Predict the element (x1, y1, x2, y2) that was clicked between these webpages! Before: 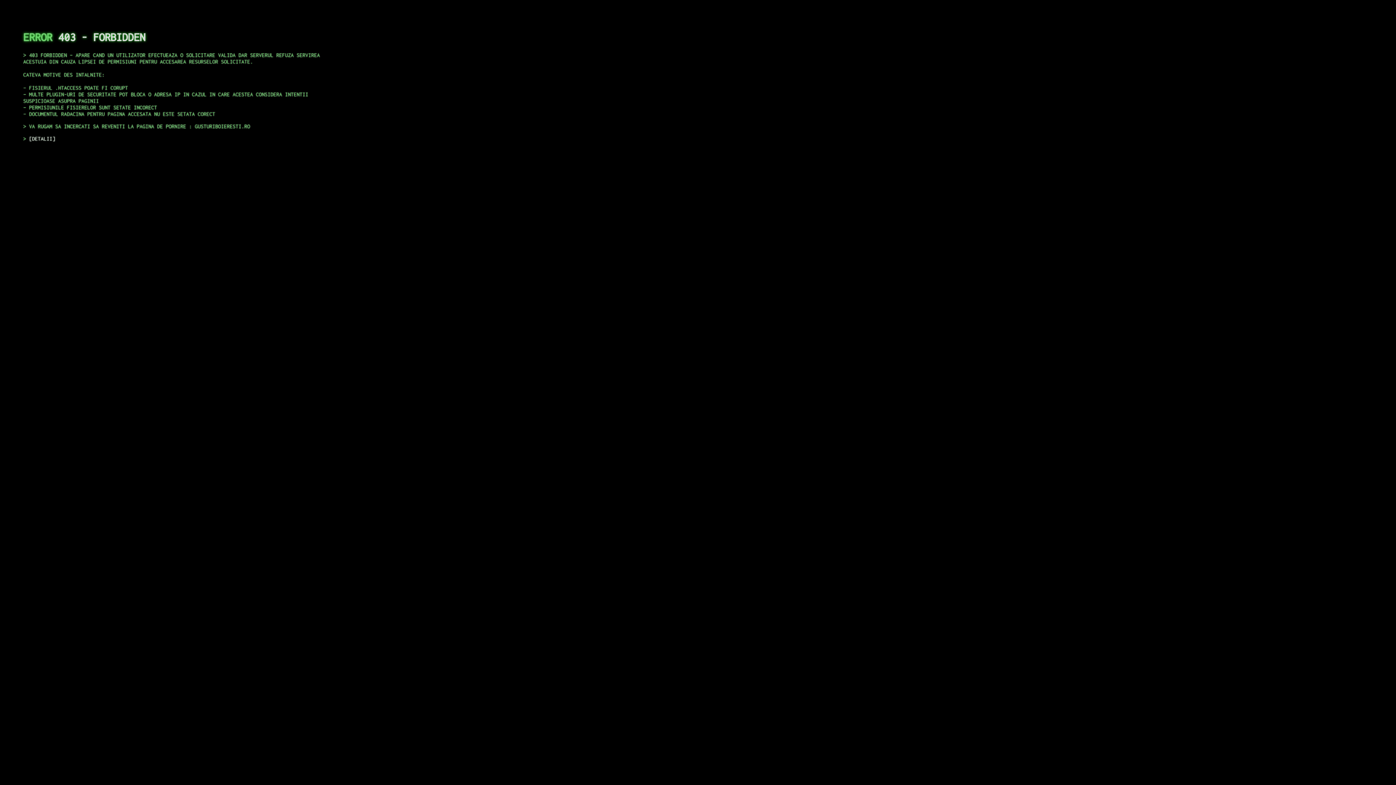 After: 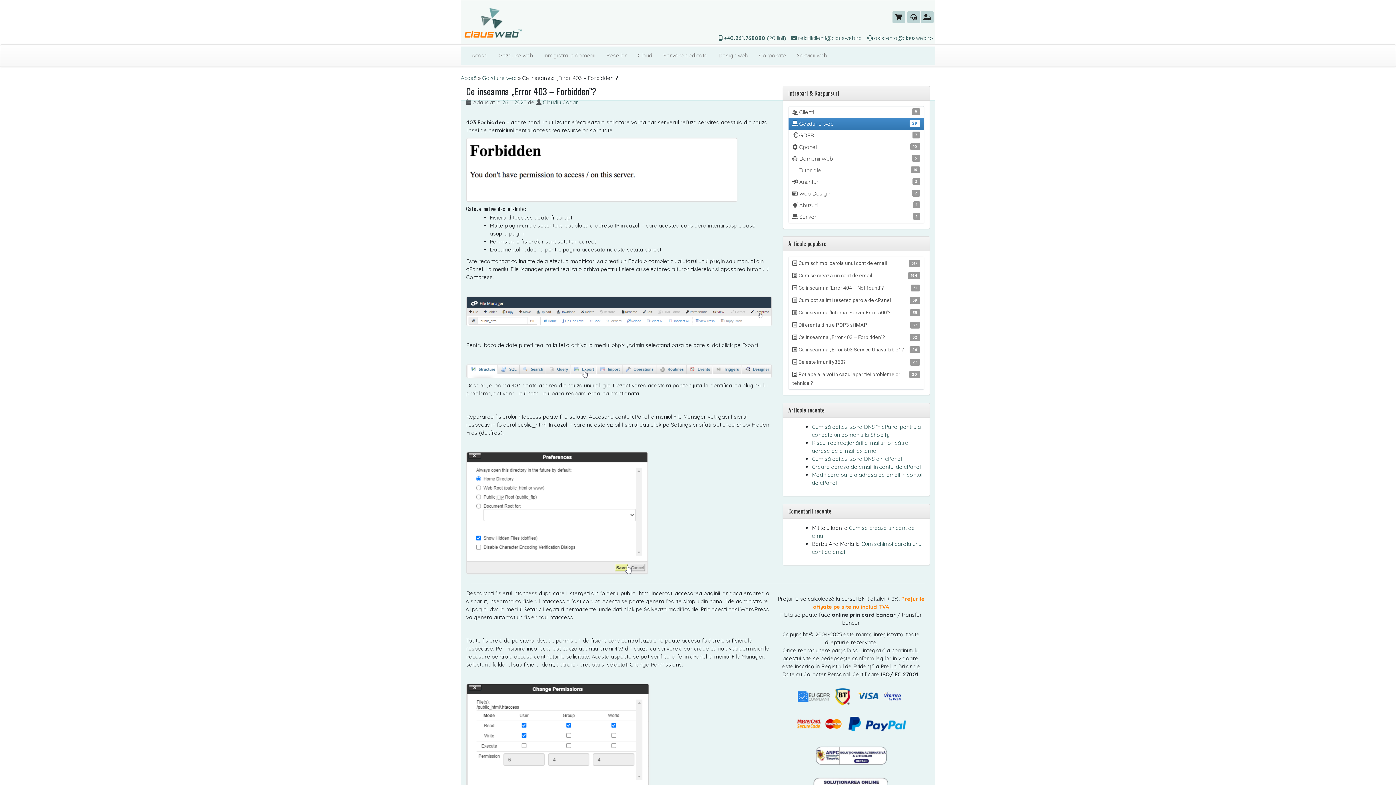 Action: label: DETALII bbox: (29, 135, 55, 141)